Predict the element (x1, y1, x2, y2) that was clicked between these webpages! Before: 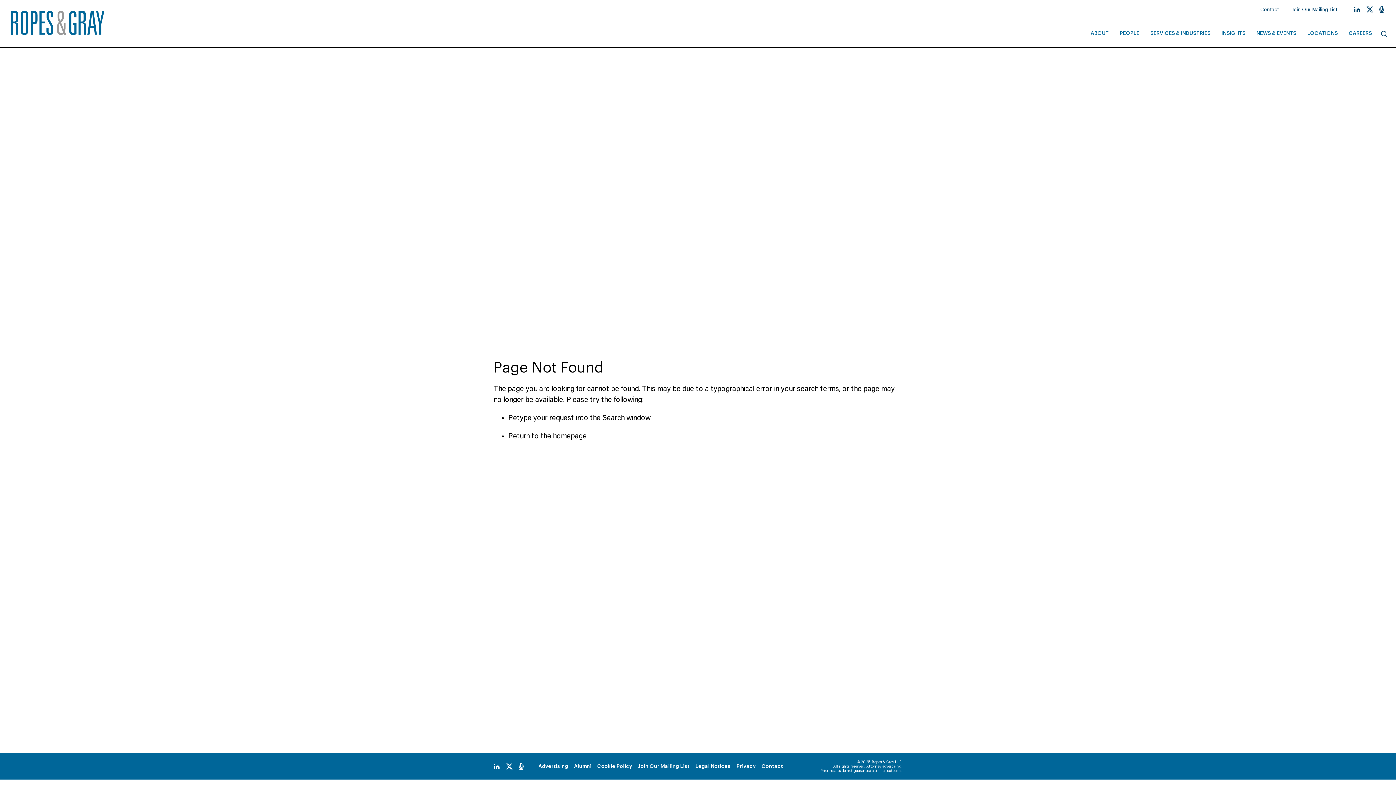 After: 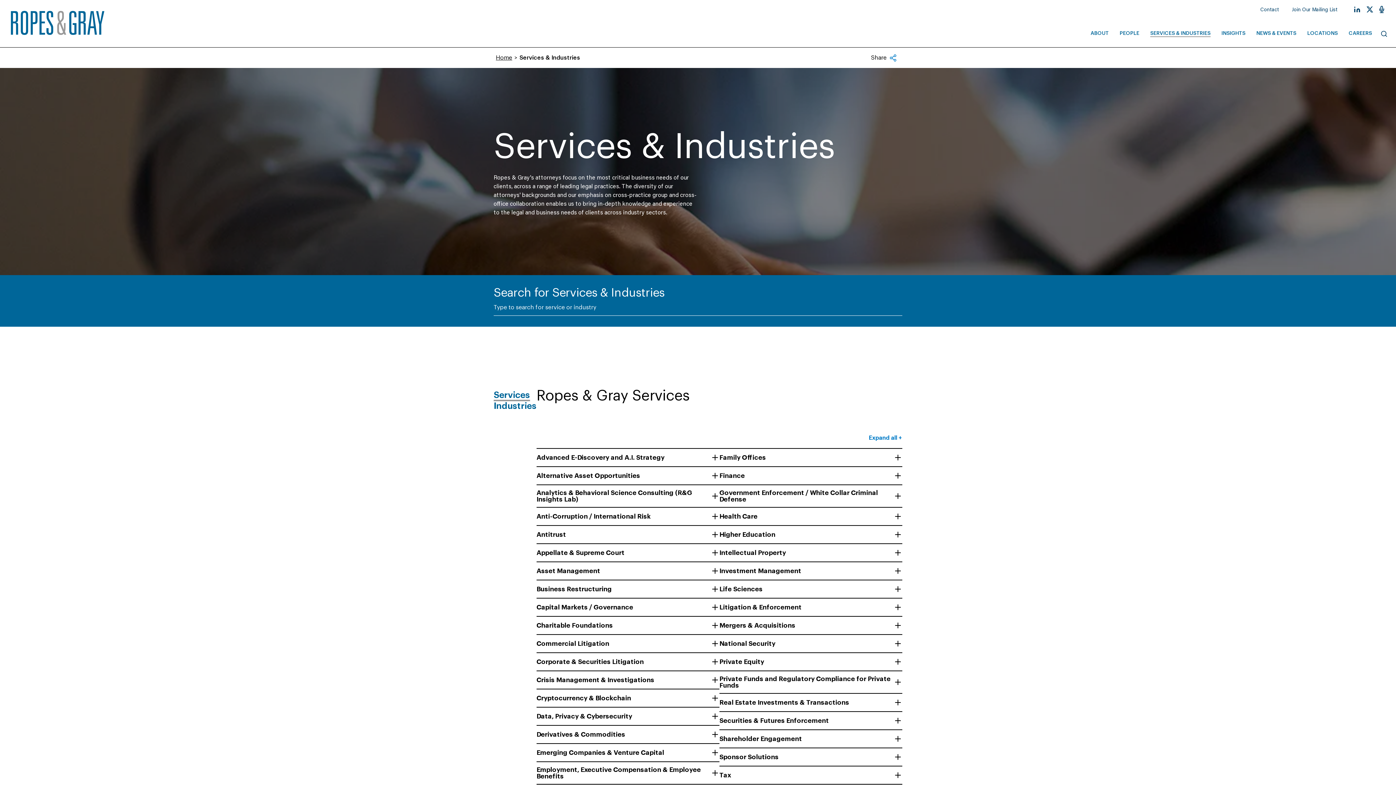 Action: label: SERVICES & INDUSTRIES bbox: (1145, 20, 1216, 47)